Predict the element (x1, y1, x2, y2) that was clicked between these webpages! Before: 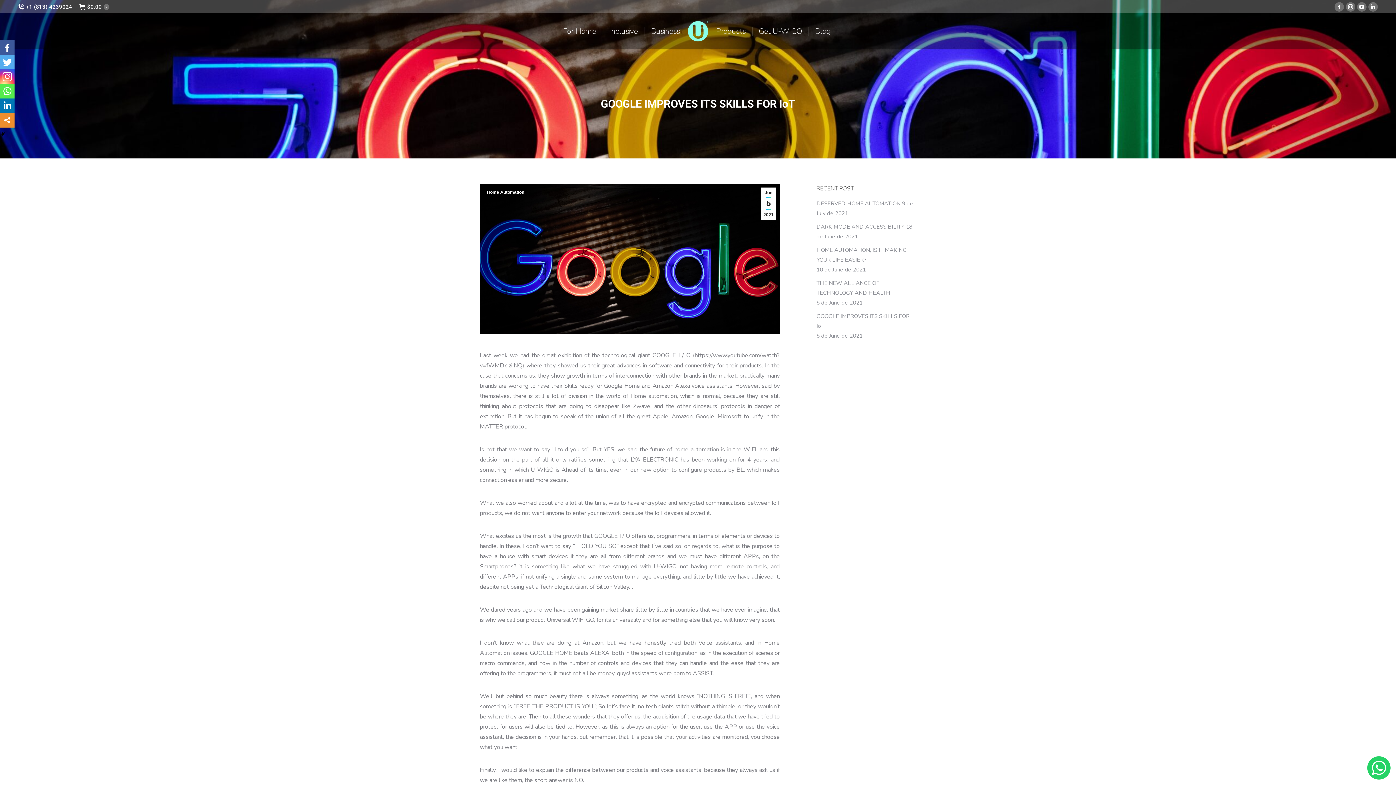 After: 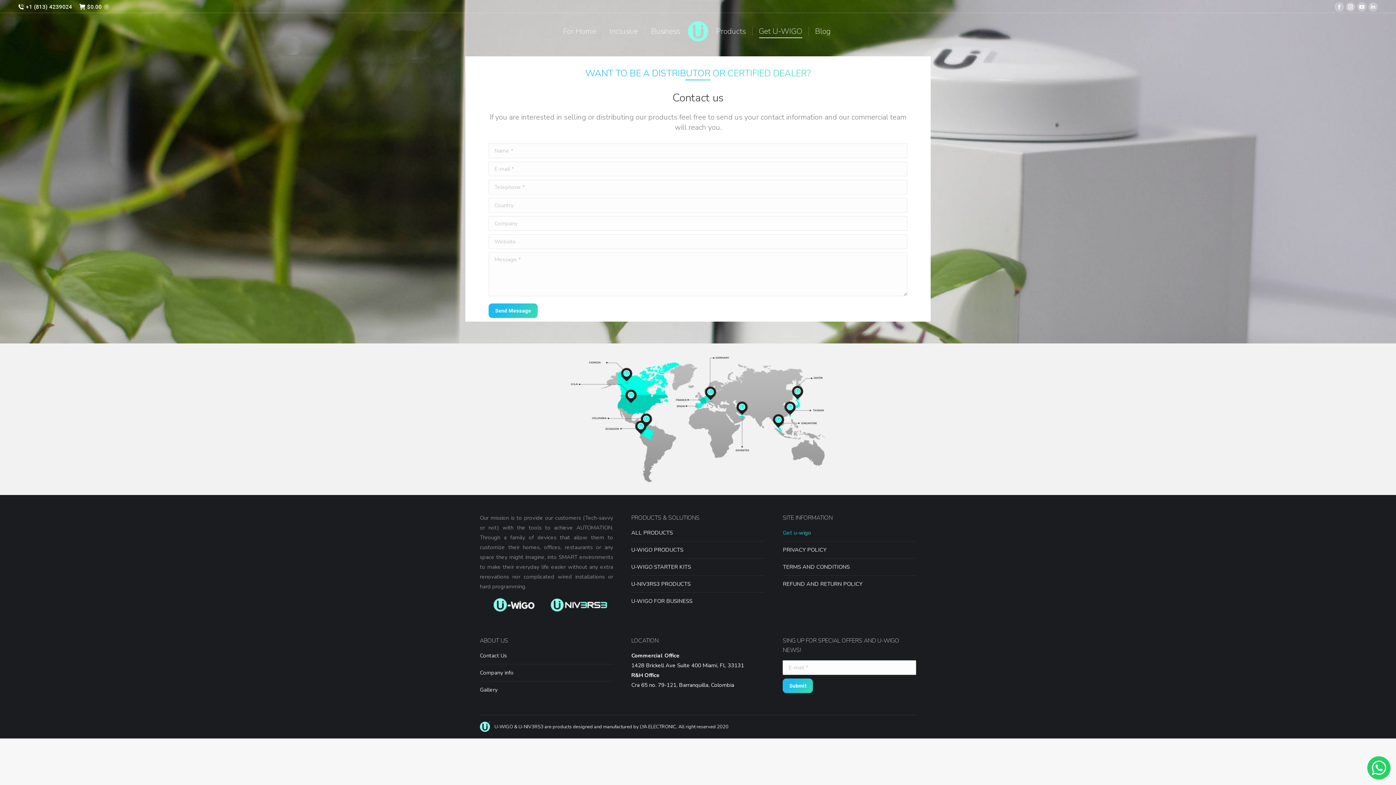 Action: bbox: (757, 19, 803, 42) label: Get U-WIGO